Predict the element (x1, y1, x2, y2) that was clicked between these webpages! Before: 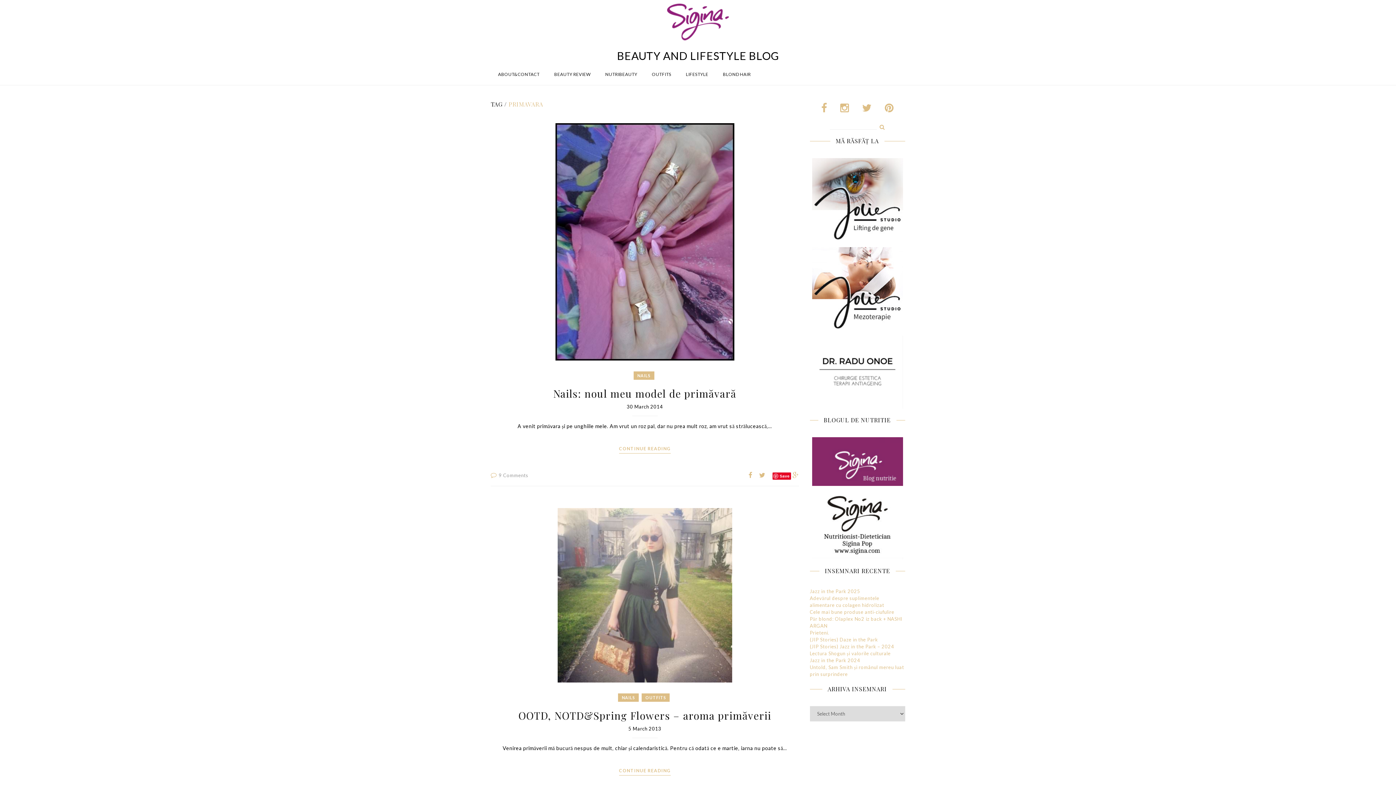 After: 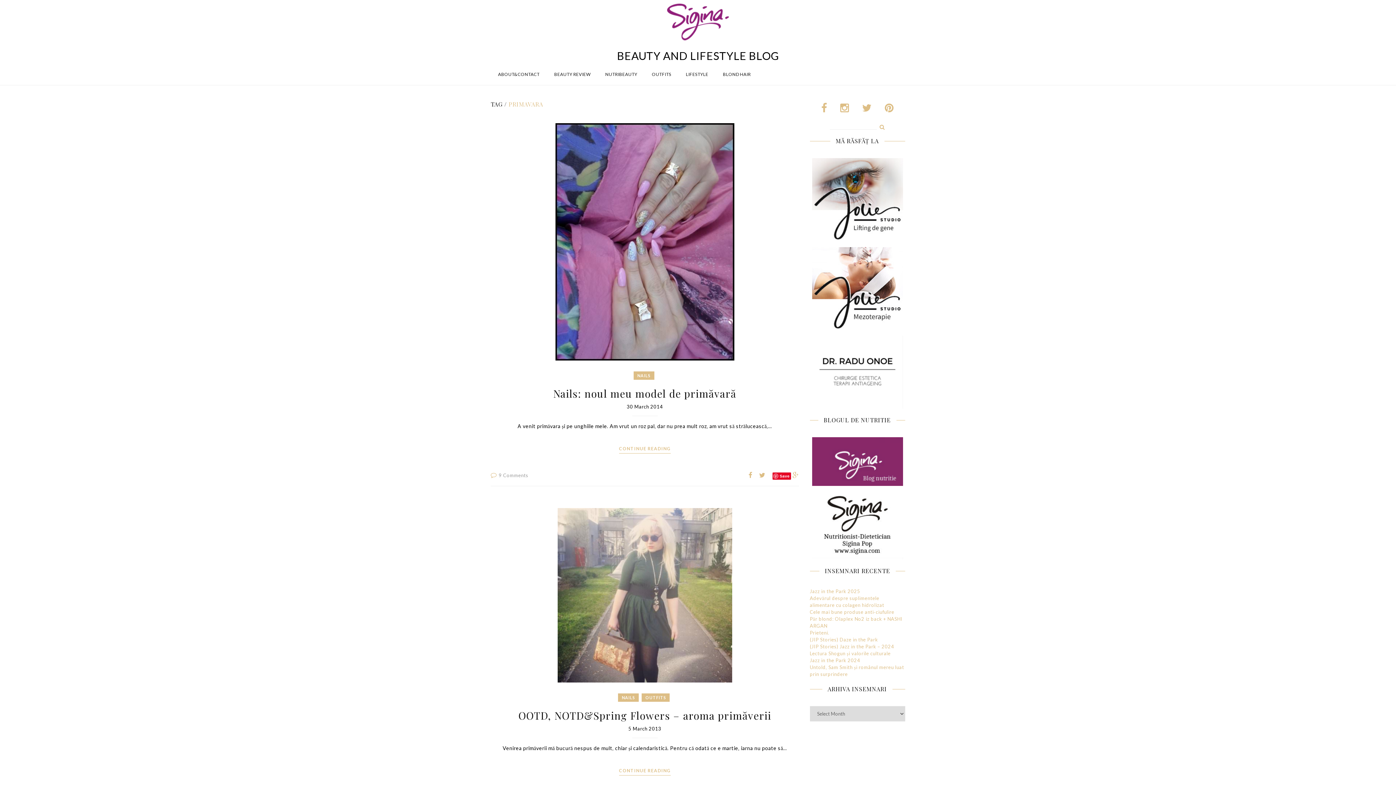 Action: bbox: (812, 247, 903, 253)